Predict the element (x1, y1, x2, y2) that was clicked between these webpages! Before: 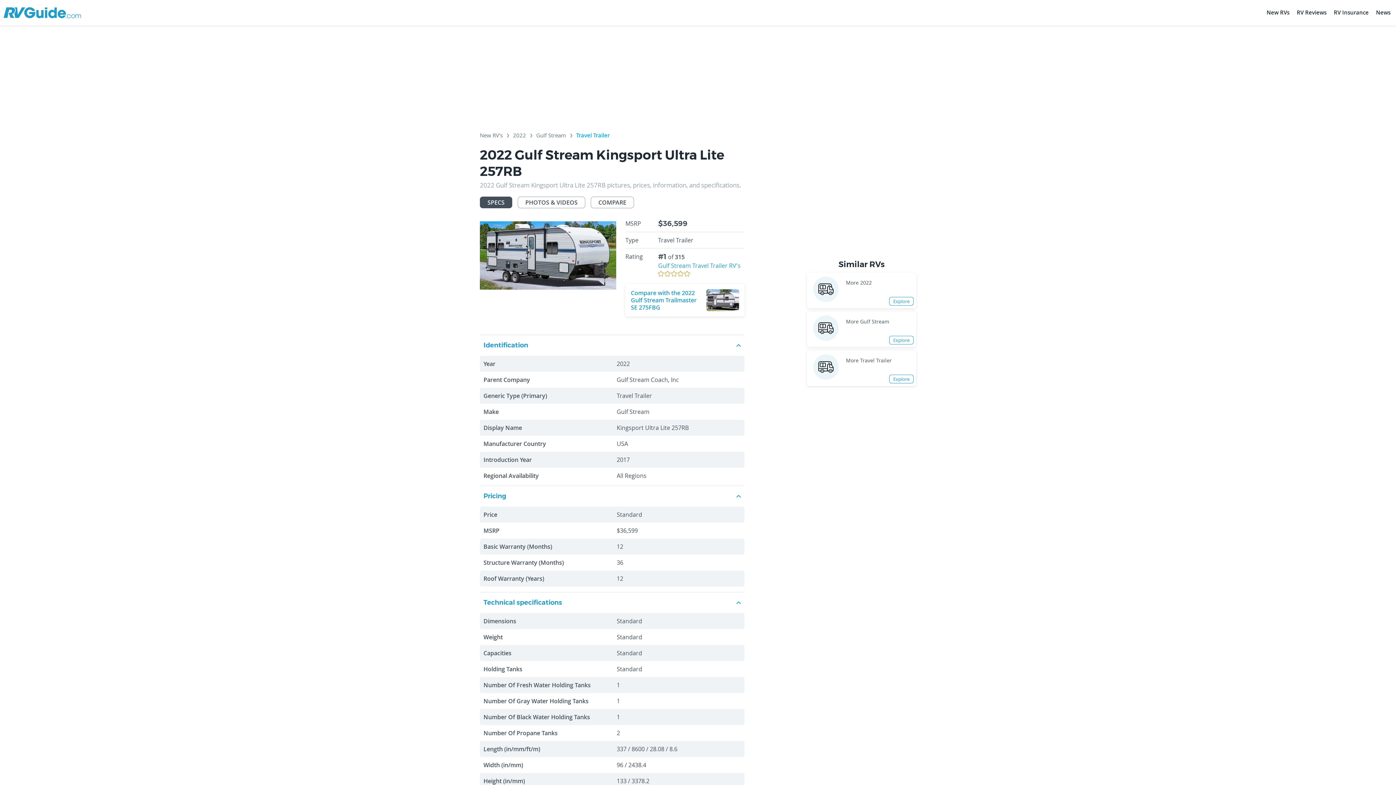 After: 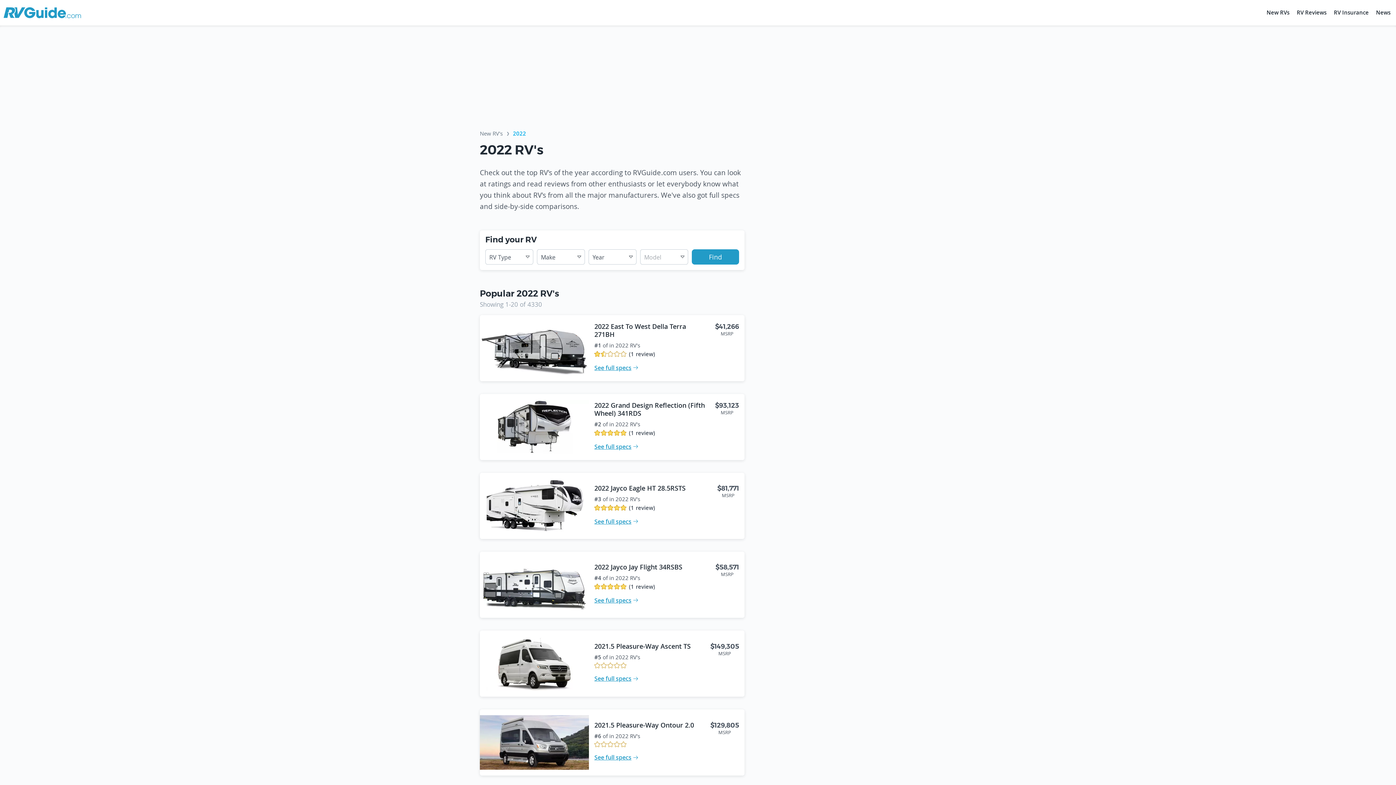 Action: bbox: (1265, 5, 1291, 20) label: New RVs